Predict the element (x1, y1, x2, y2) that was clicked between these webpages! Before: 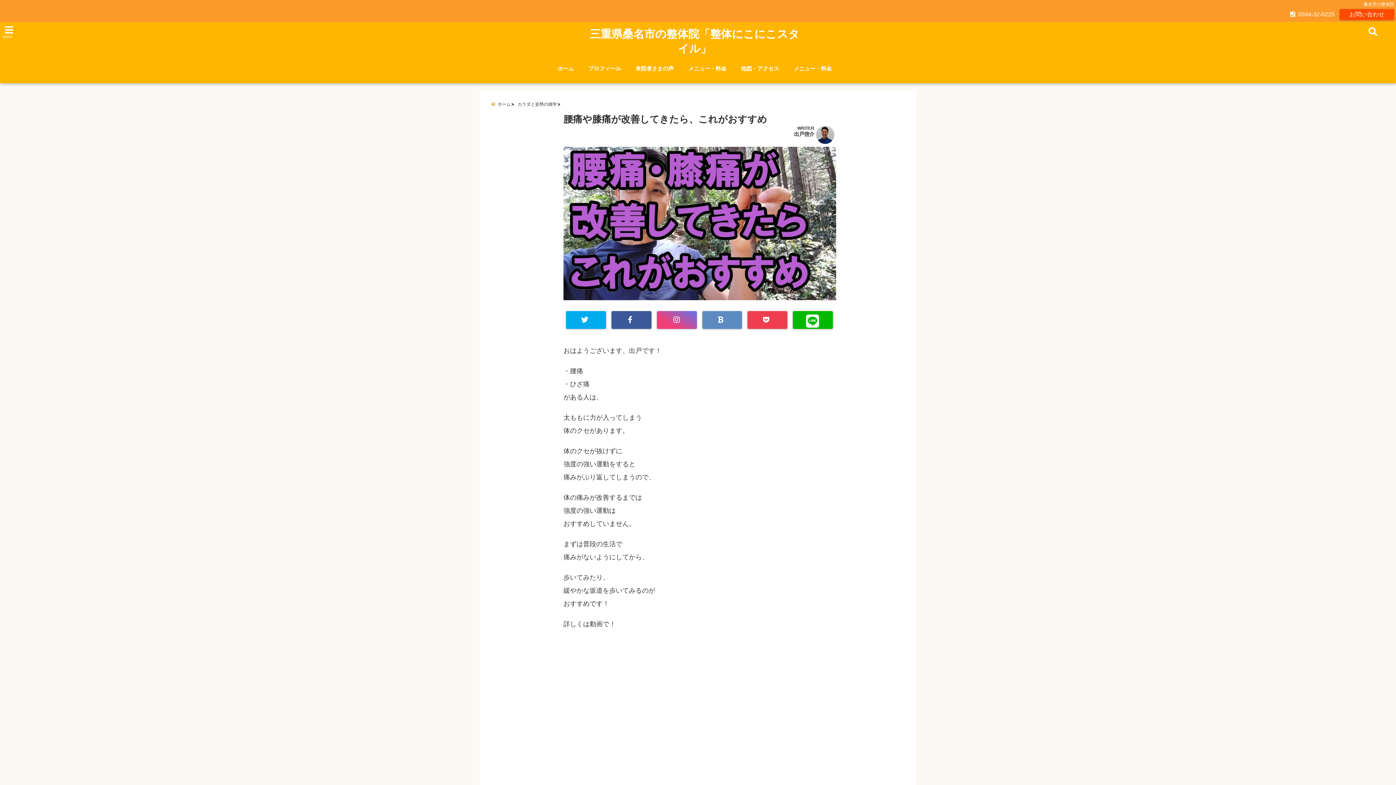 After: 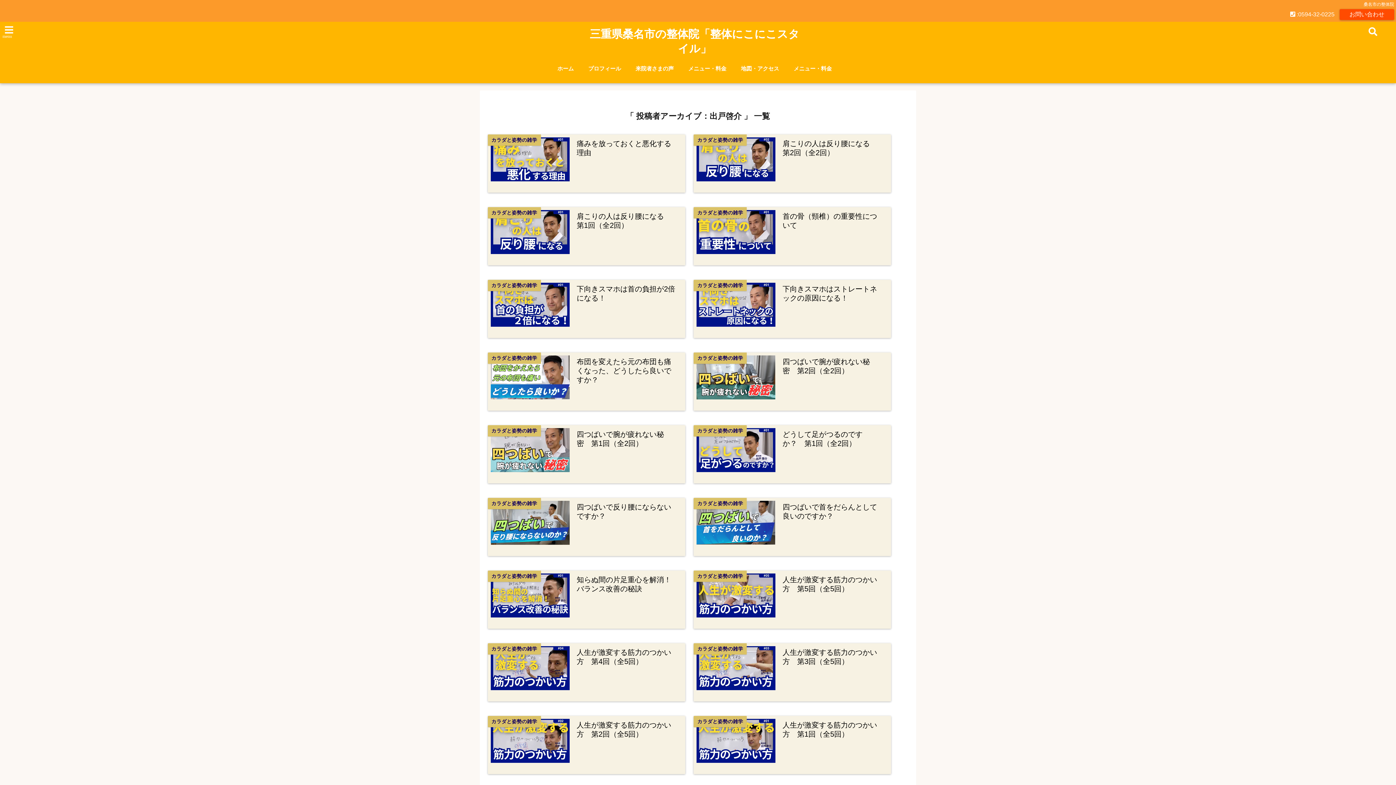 Action: label: 出戸啓介 bbox: (794, 131, 814, 137)